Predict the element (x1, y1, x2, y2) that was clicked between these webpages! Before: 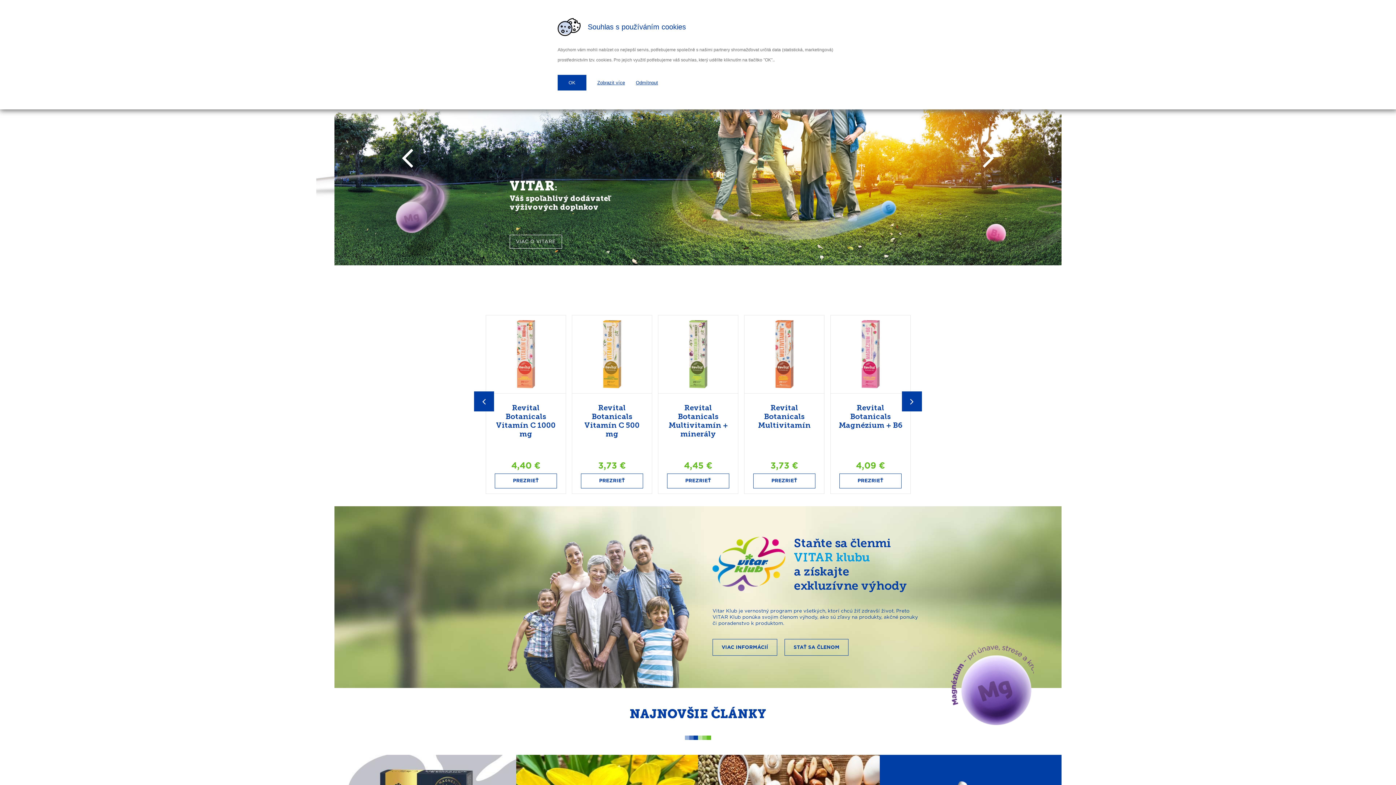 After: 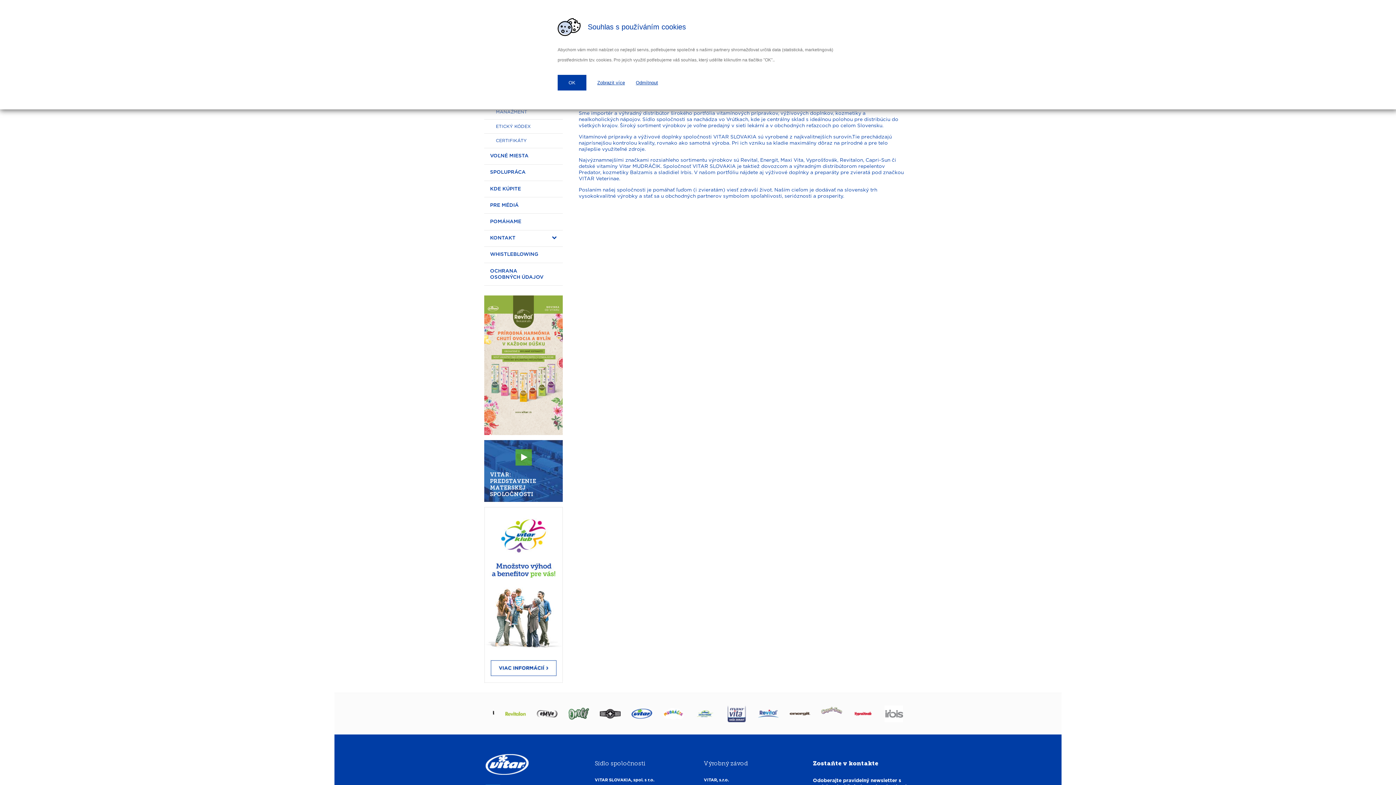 Action: bbox: (509, 235, 562, 248) label: VIAC O VITARE